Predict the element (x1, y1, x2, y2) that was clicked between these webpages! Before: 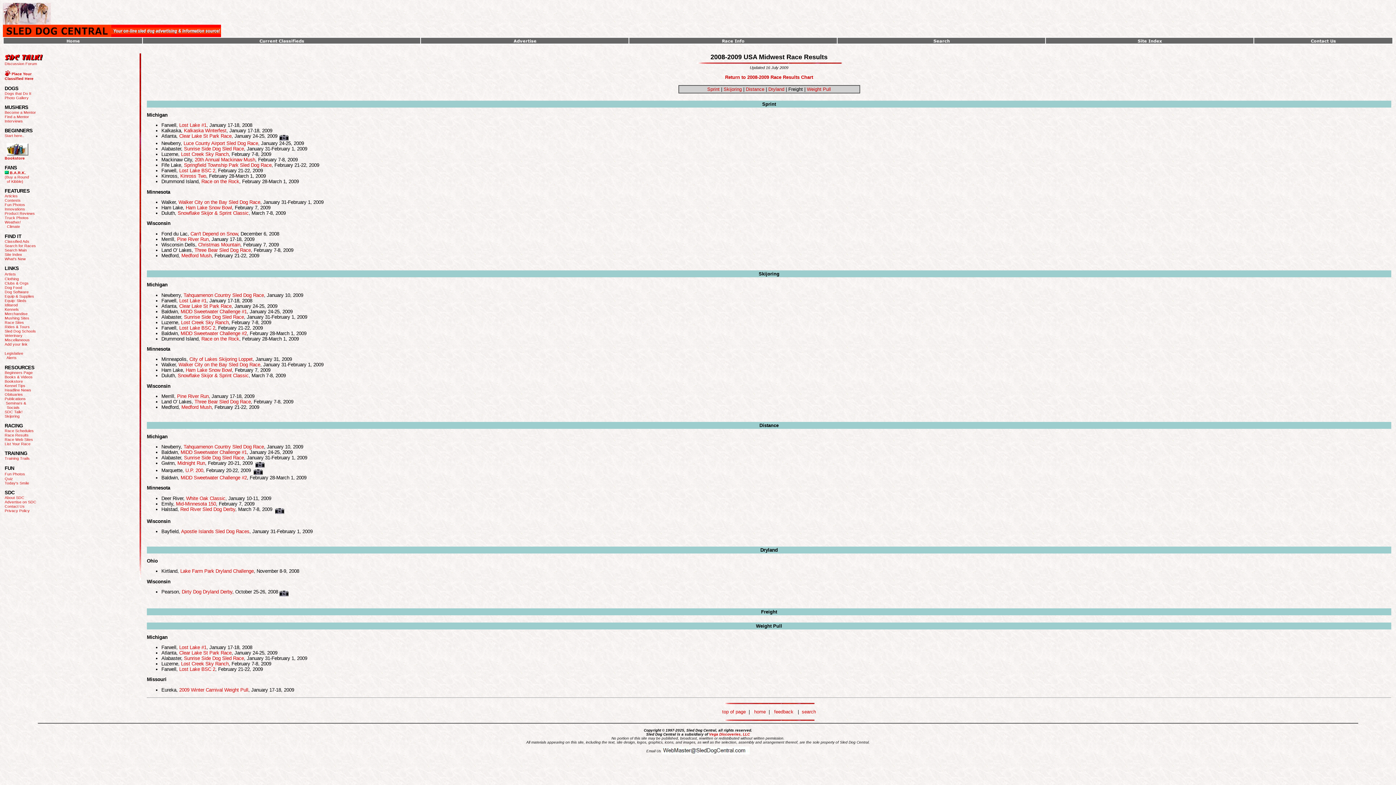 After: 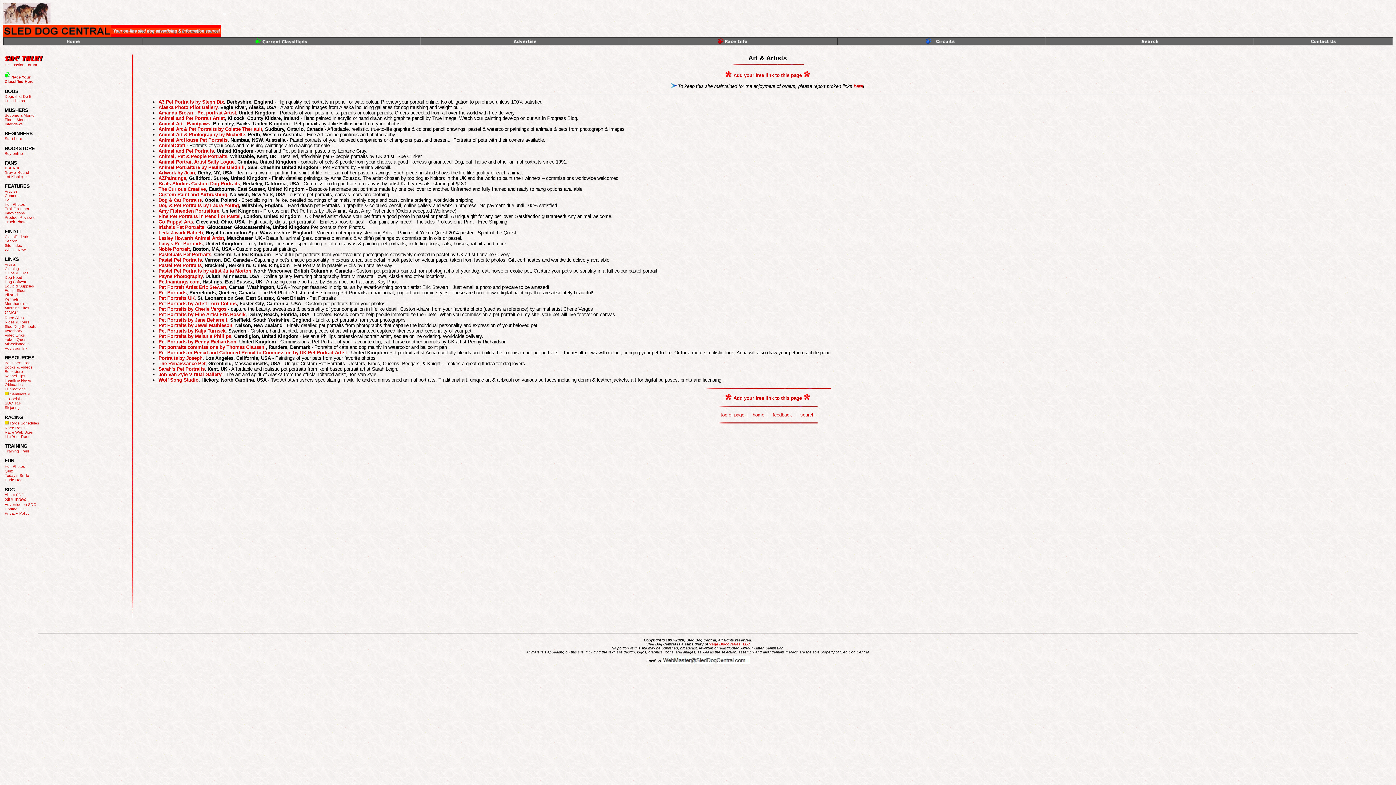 Action: bbox: (4, 271, 16, 276) label: Artists